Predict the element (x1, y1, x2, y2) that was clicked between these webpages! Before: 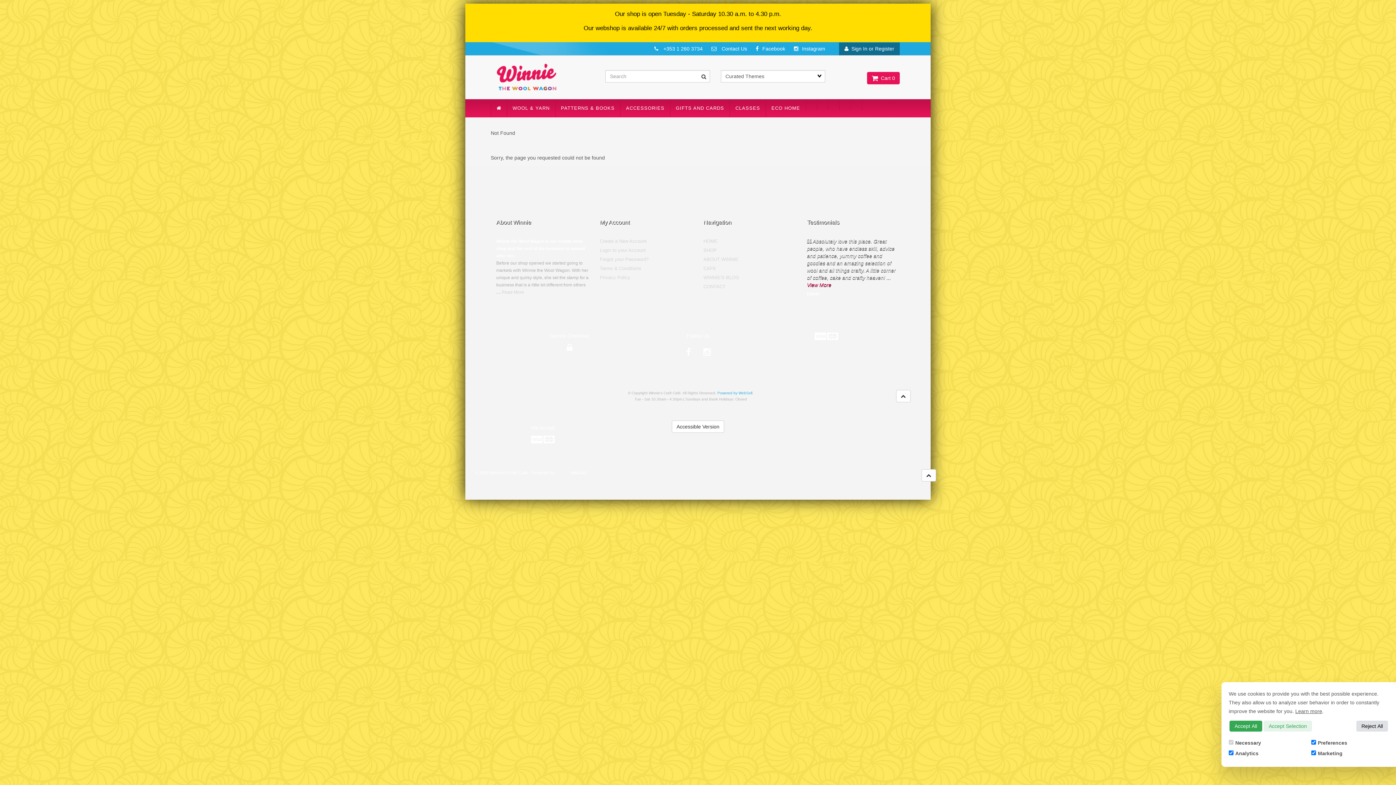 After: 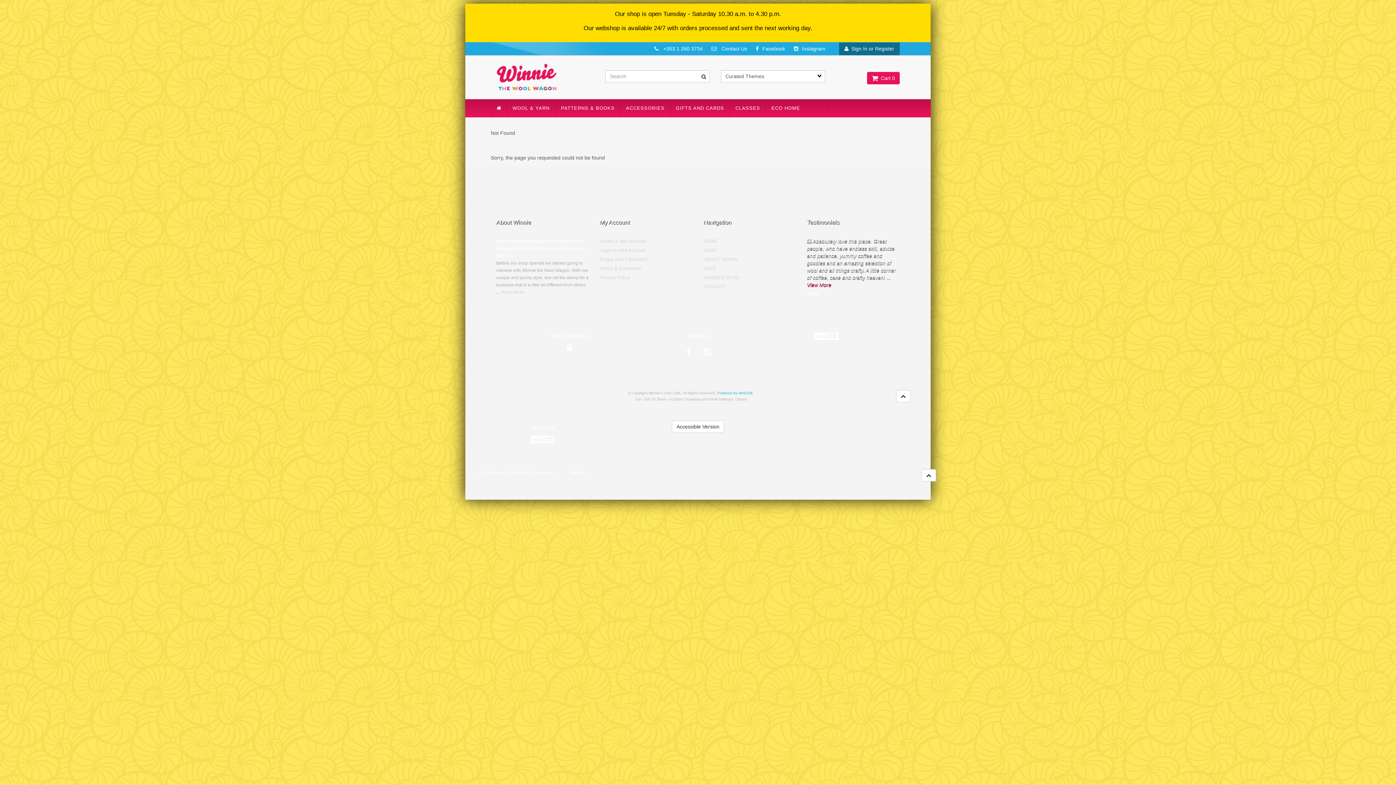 Action: bbox: (1264, 721, 1312, 732) label: Accept Selection